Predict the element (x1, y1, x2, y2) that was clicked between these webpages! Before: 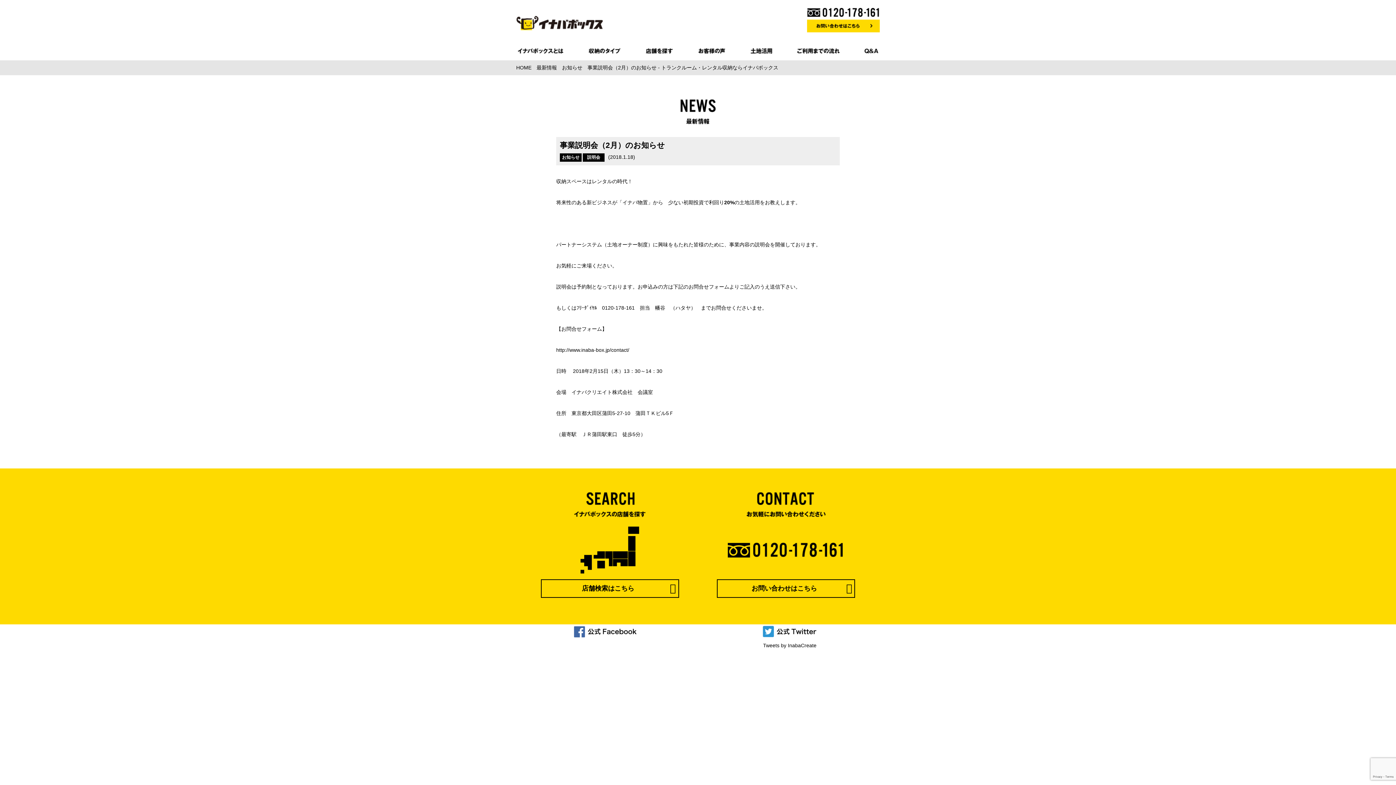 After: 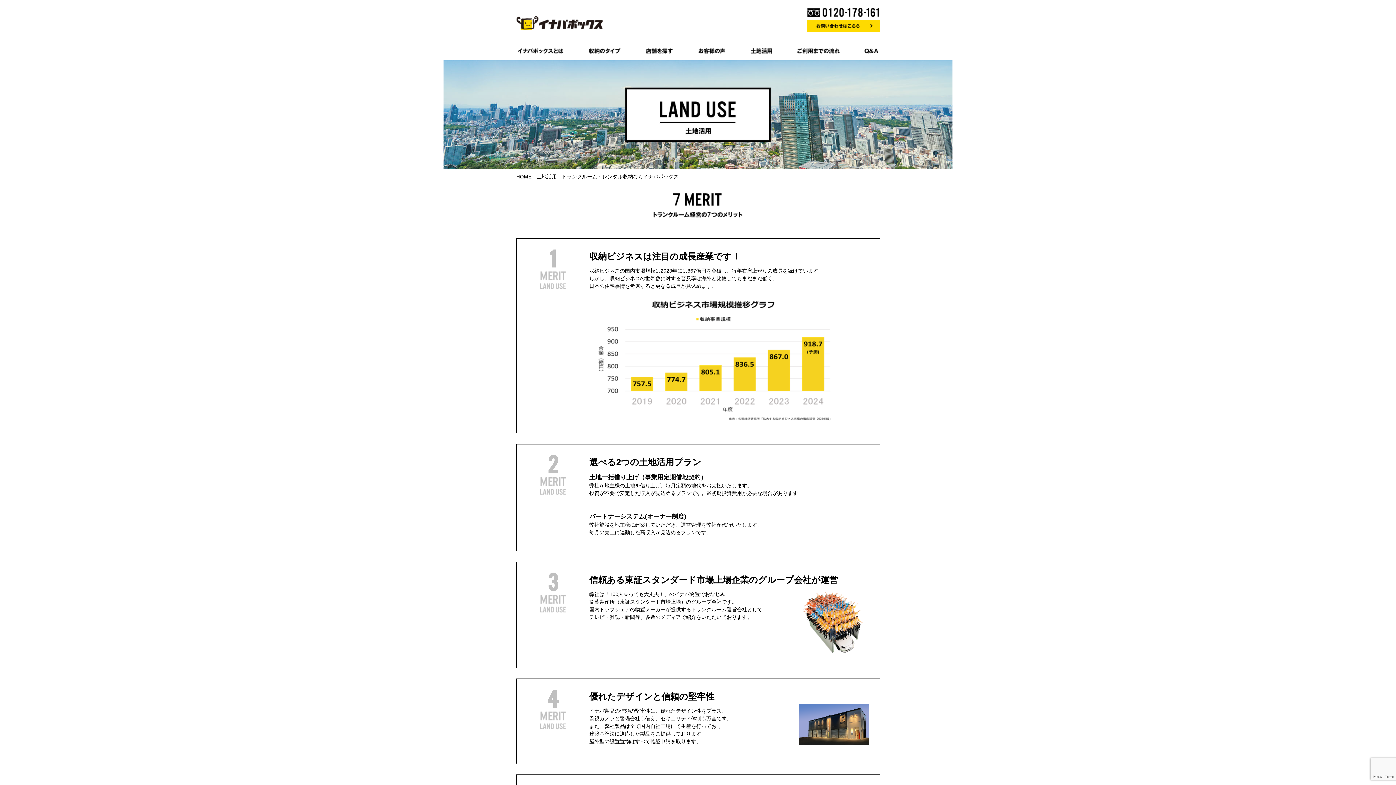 Action: bbox: (749, 47, 774, 54)